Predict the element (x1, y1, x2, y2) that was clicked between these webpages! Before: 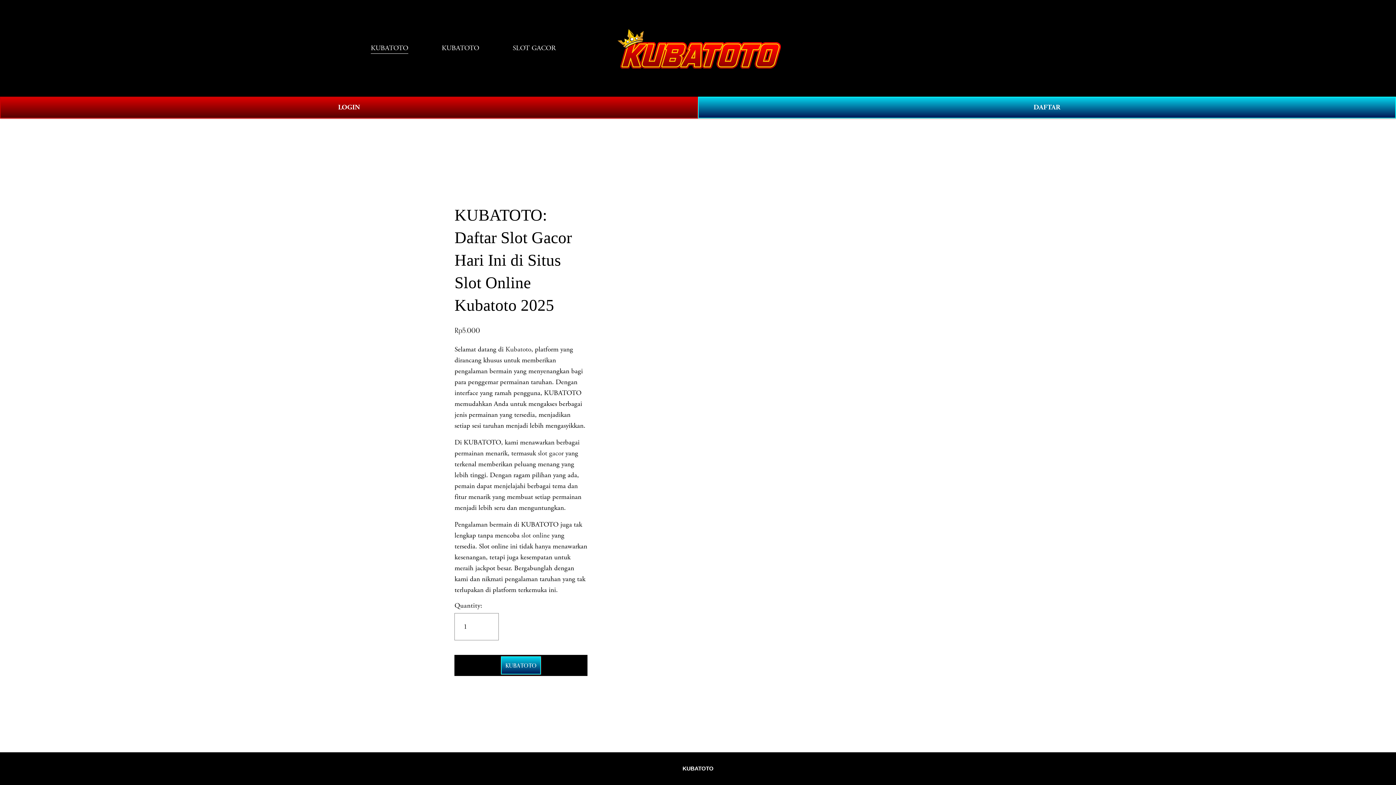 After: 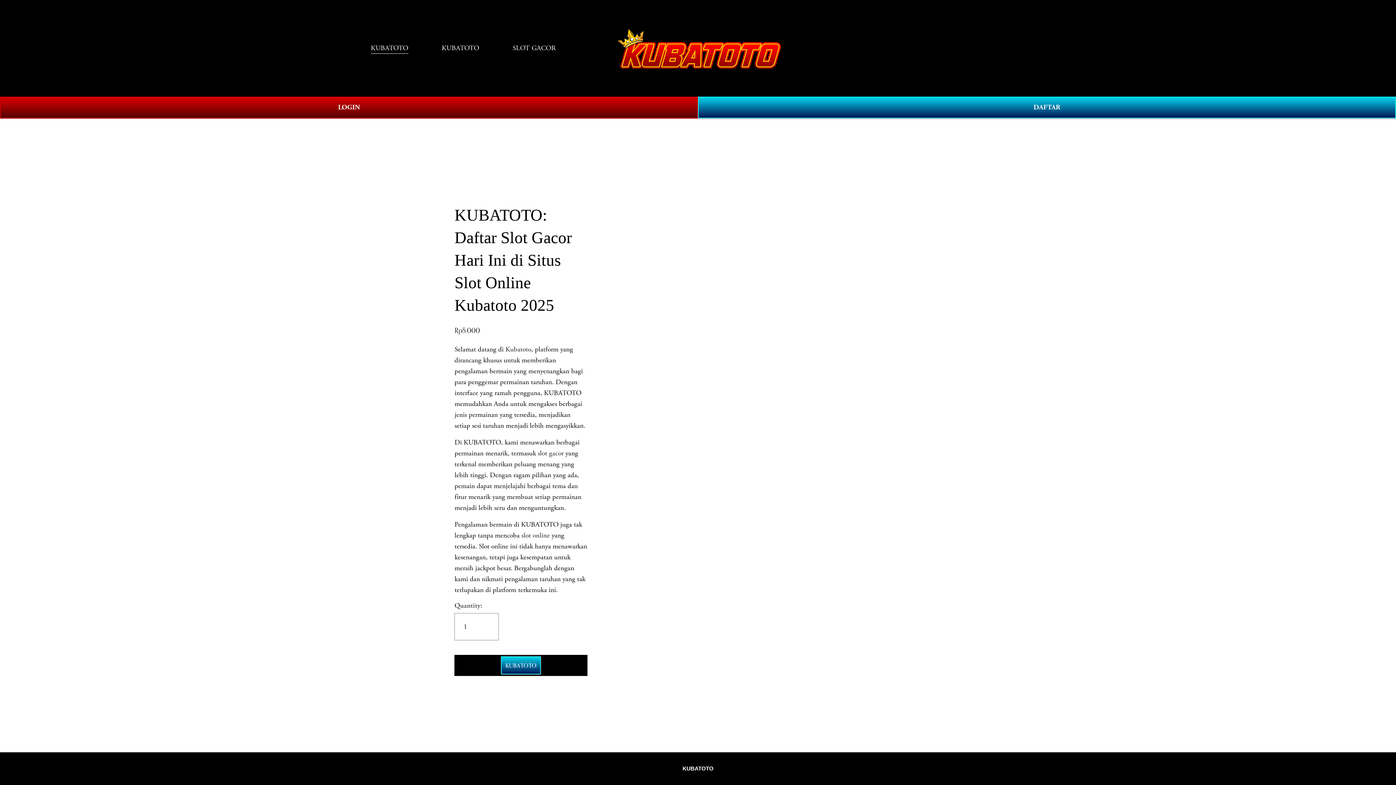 Action: bbox: (505, 345, 531, 354) label: Kubatoto